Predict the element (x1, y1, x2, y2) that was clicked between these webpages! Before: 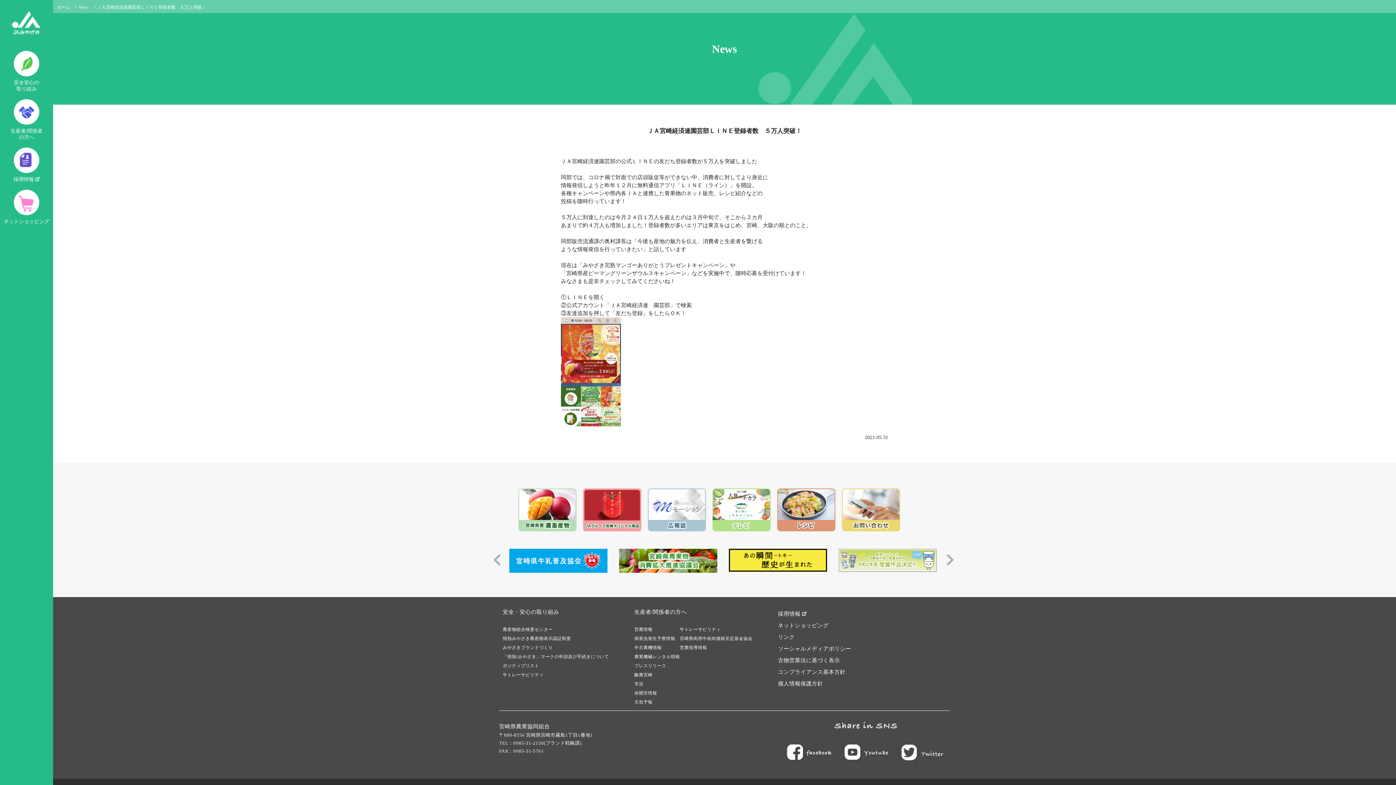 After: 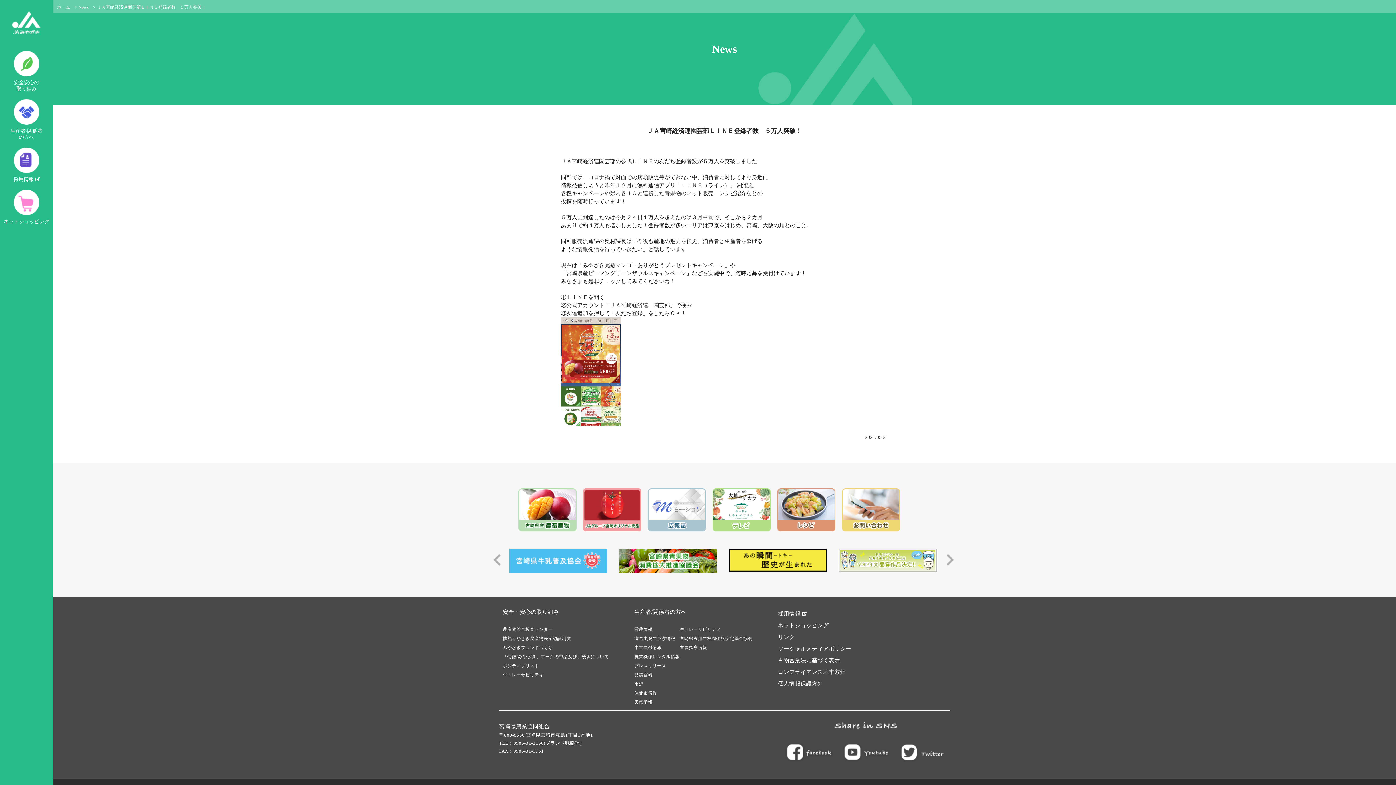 Action: bbox: (509, 549, 607, 573)